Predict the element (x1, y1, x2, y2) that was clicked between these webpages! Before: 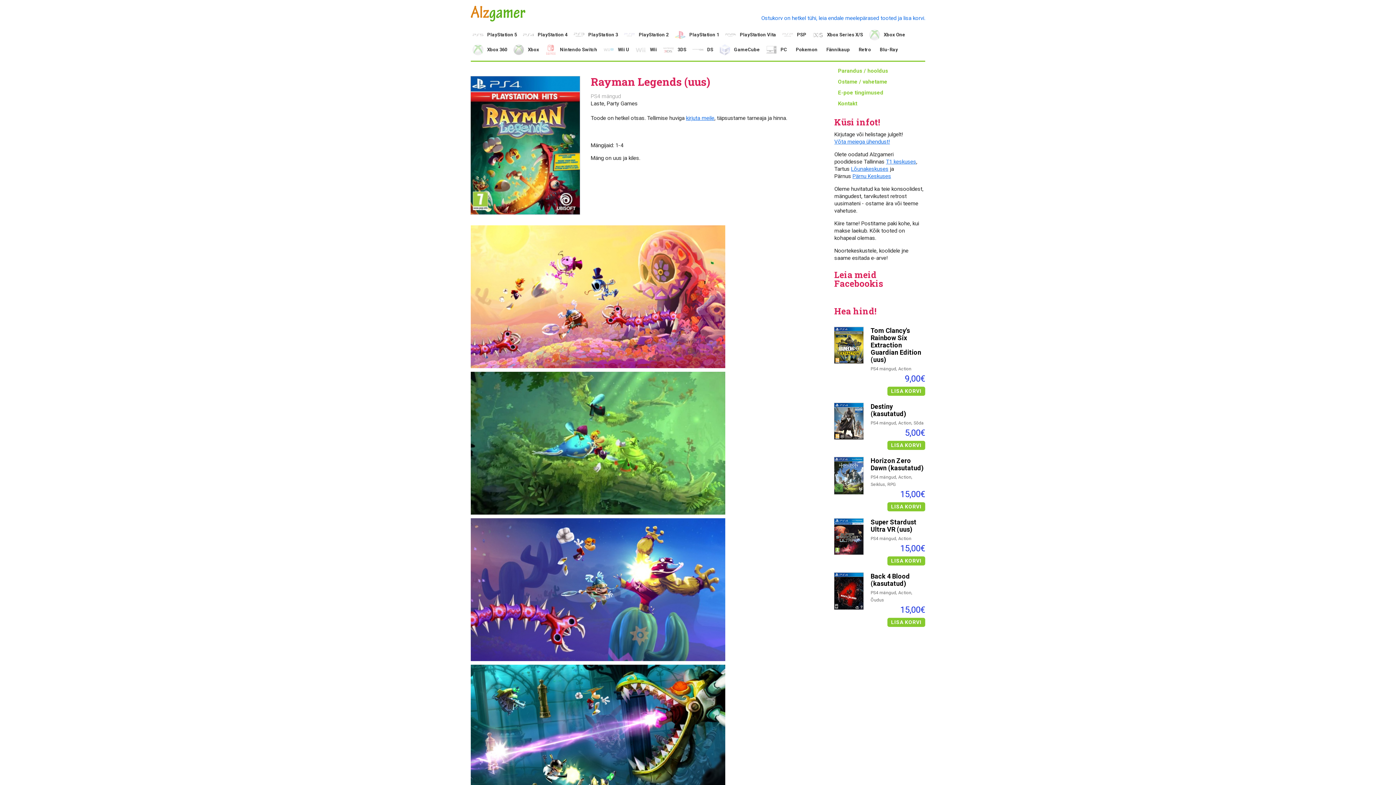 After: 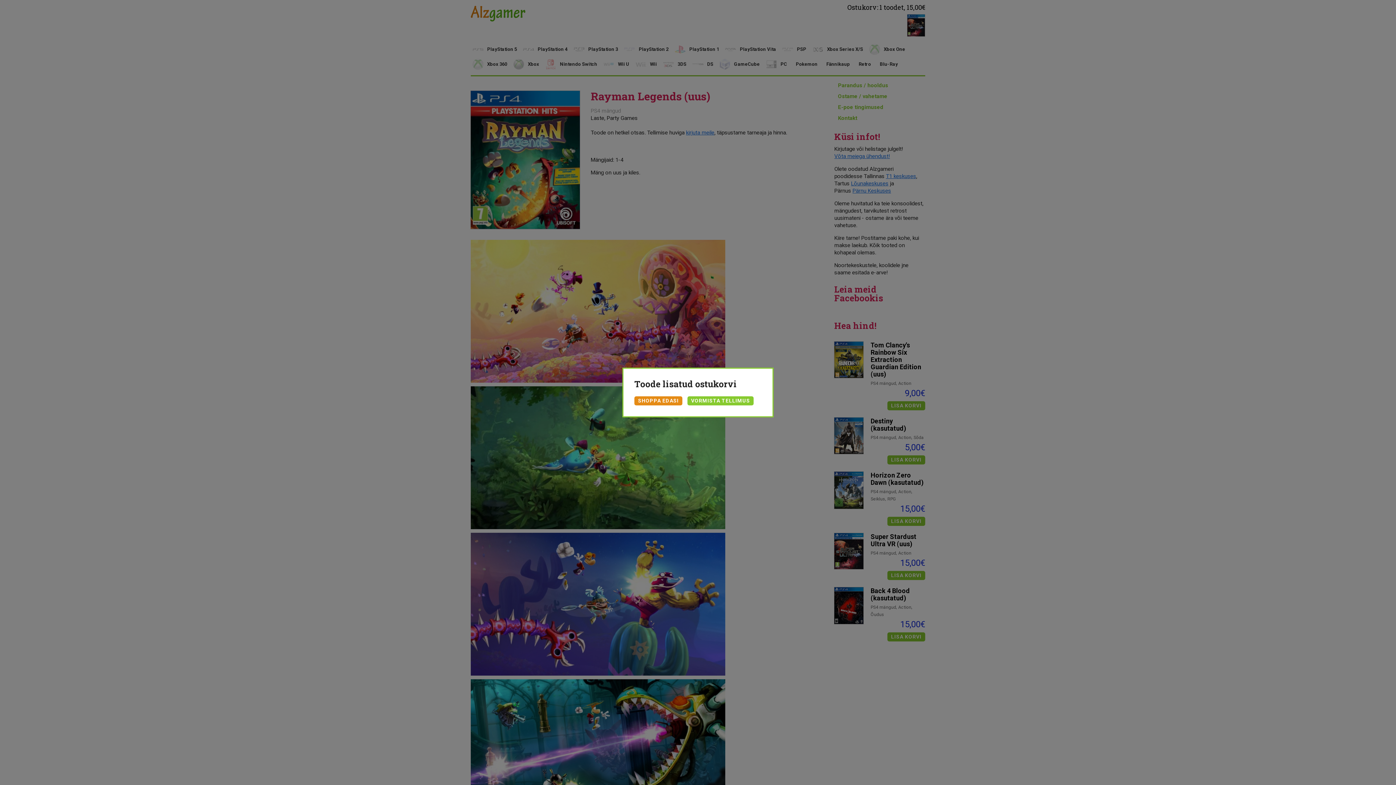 Action: bbox: (887, 556, 925, 565) label: LISA KORVI